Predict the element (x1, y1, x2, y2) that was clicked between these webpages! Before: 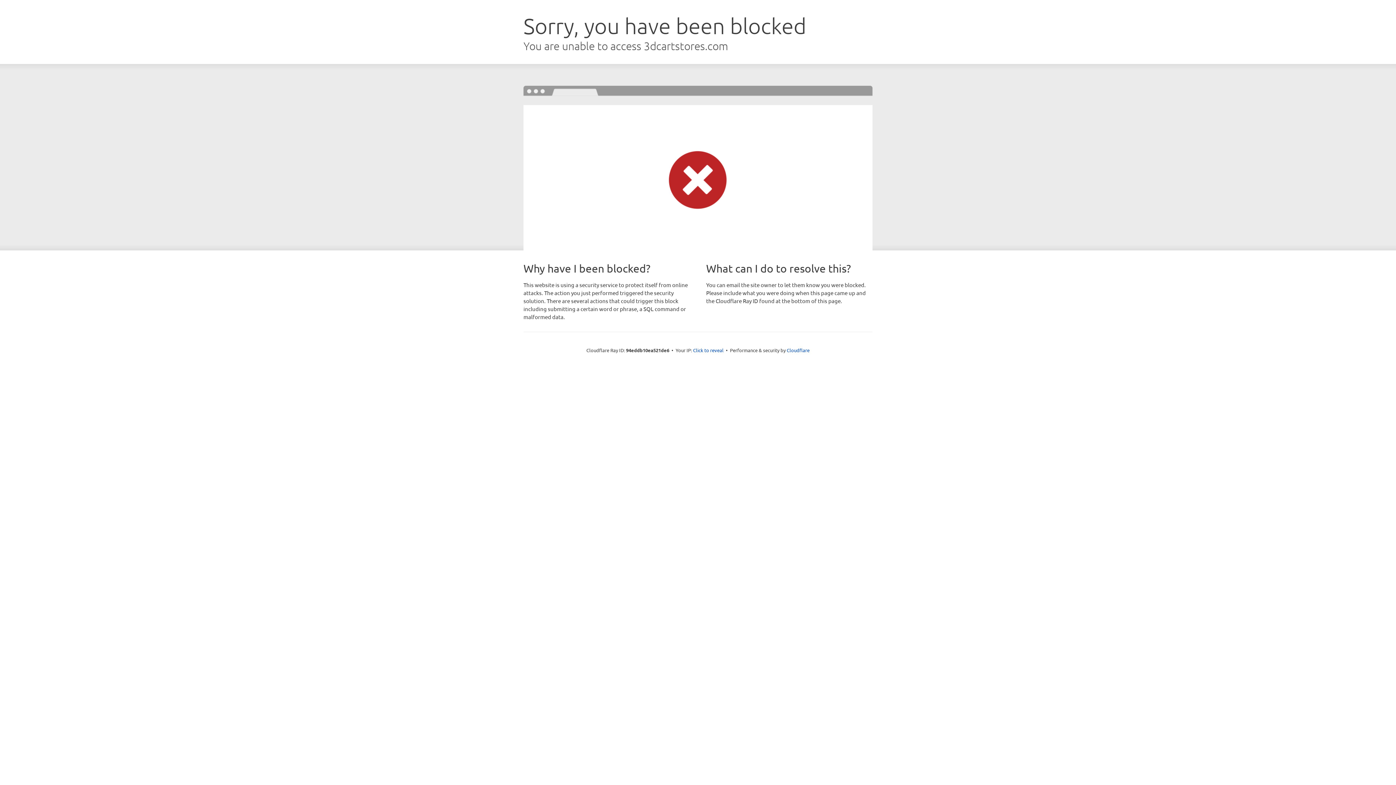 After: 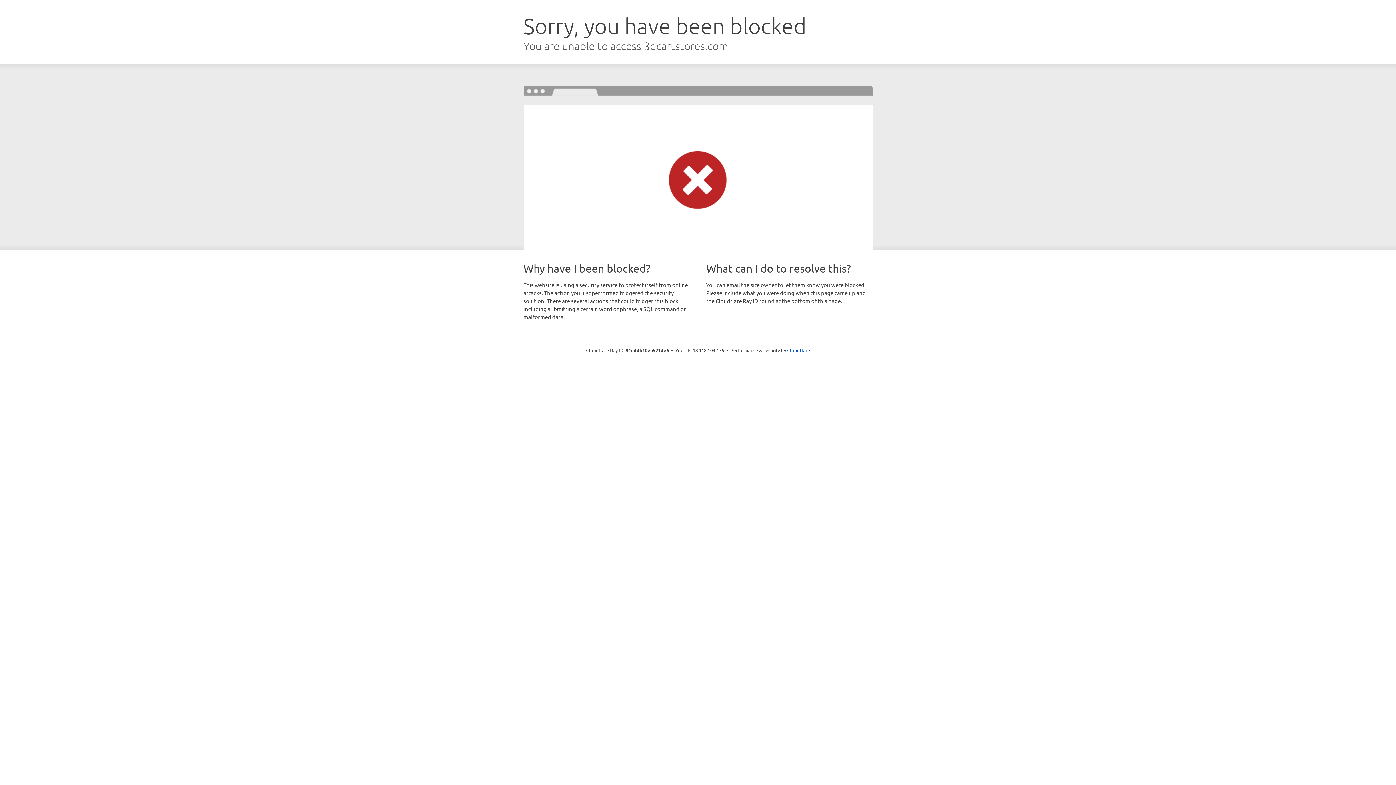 Action: label: Click to reveal bbox: (693, 346, 723, 353)